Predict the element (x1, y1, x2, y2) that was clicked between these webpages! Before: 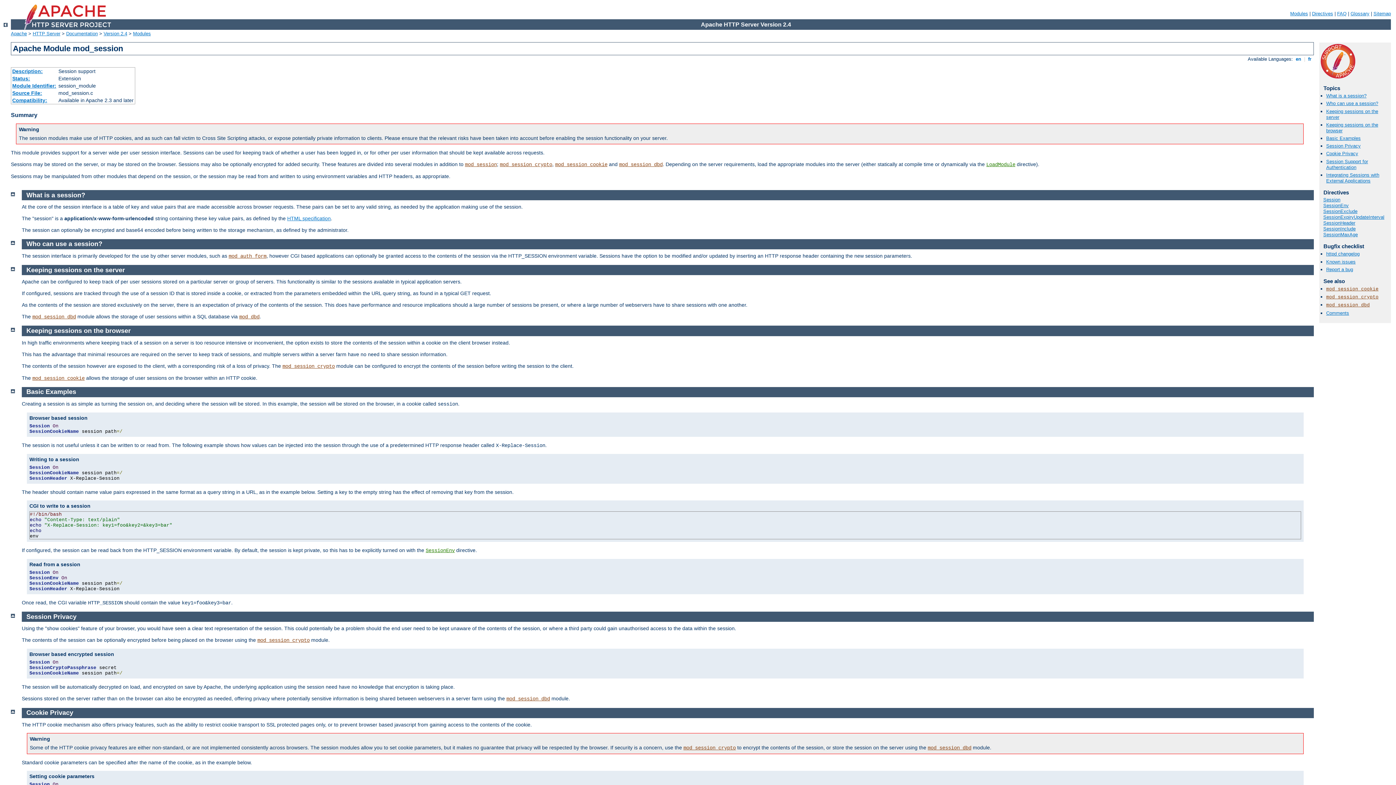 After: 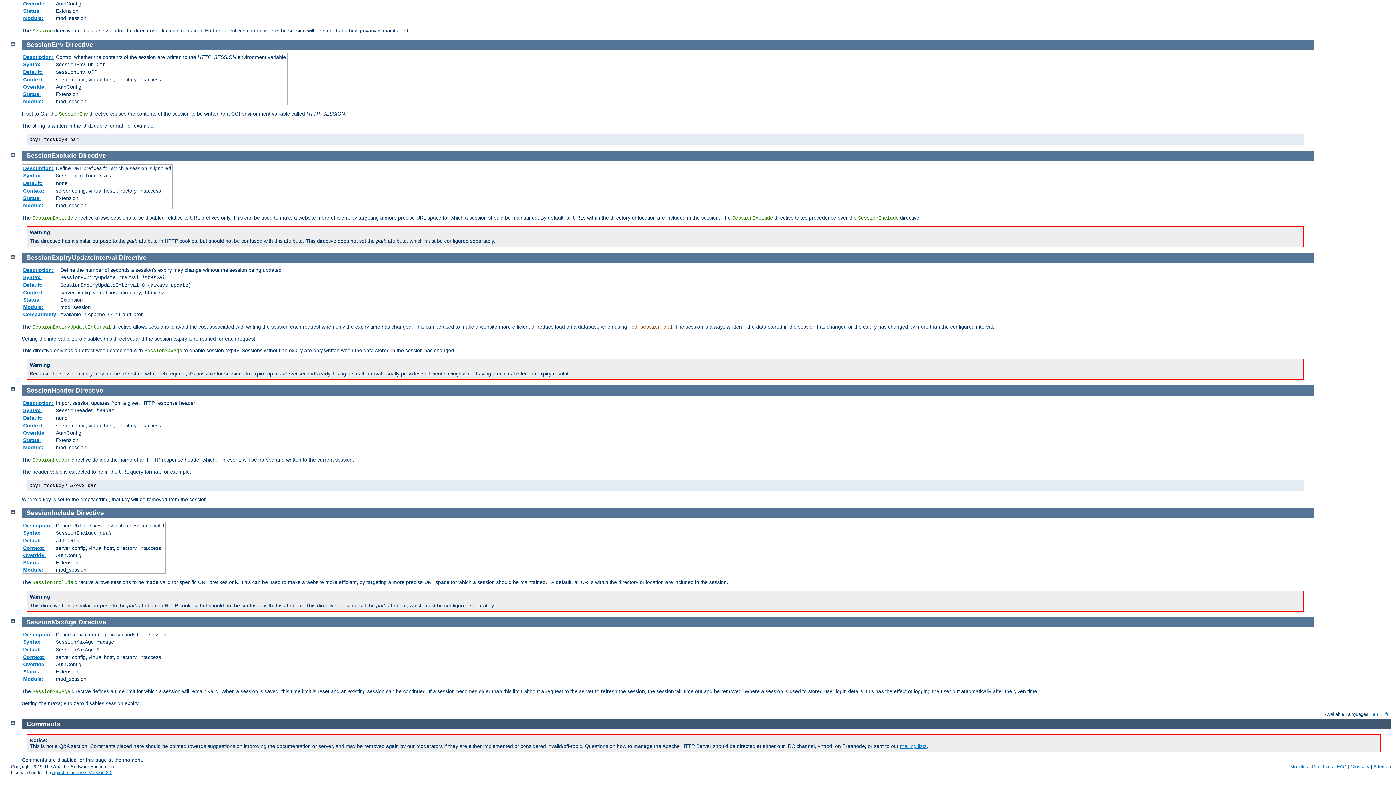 Action: label: SessionEnv bbox: (425, 548, 454, 553)